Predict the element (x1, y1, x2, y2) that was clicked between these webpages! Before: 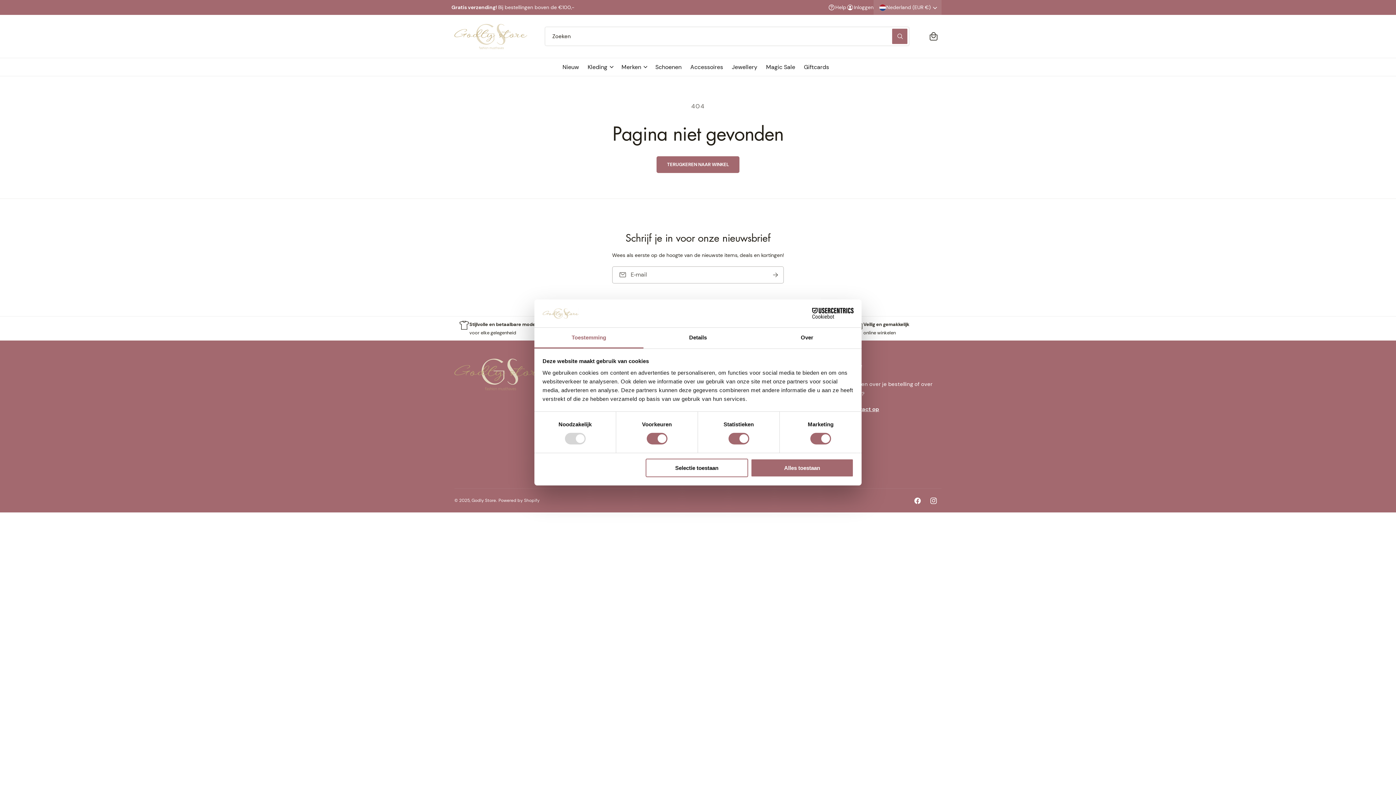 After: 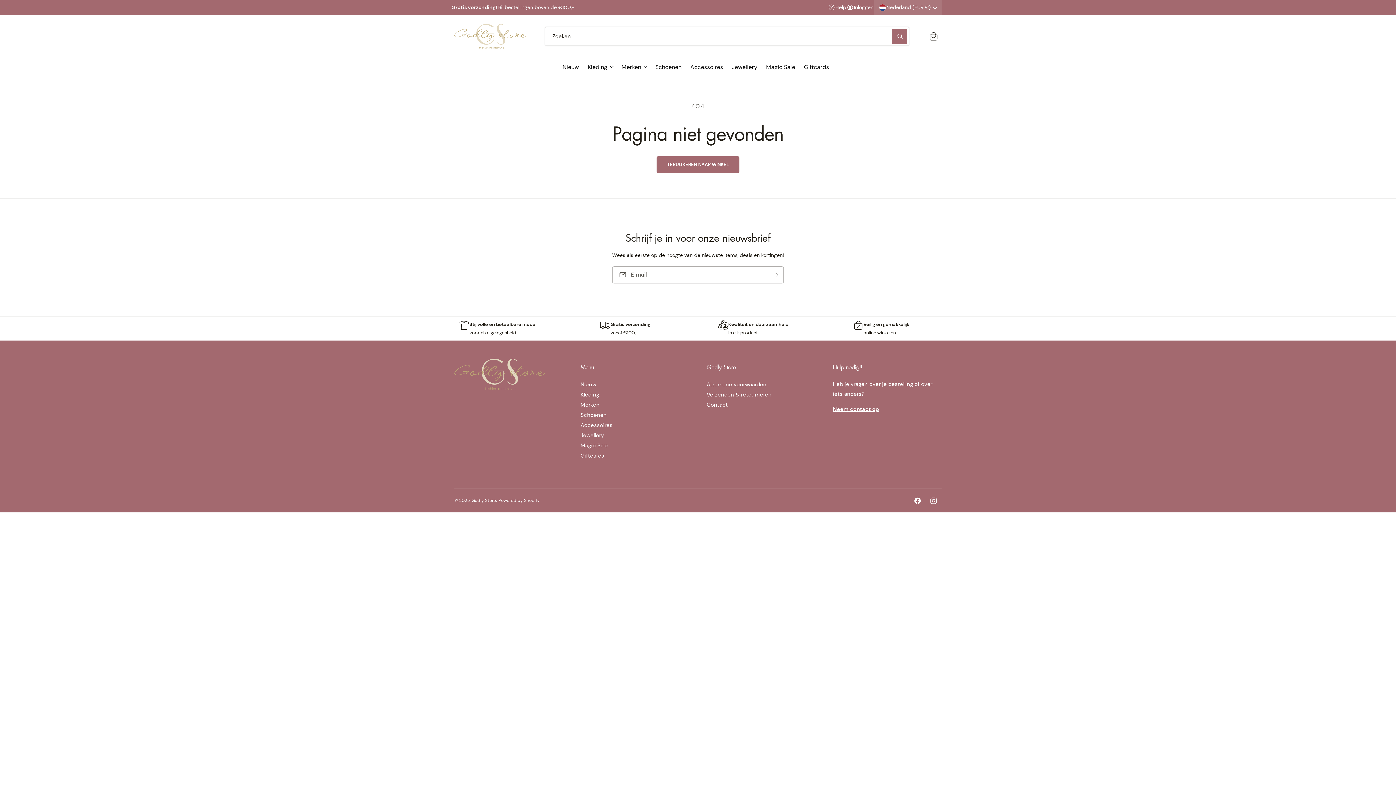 Action: bbox: (645, 458, 748, 477) label: Selectie toestaan